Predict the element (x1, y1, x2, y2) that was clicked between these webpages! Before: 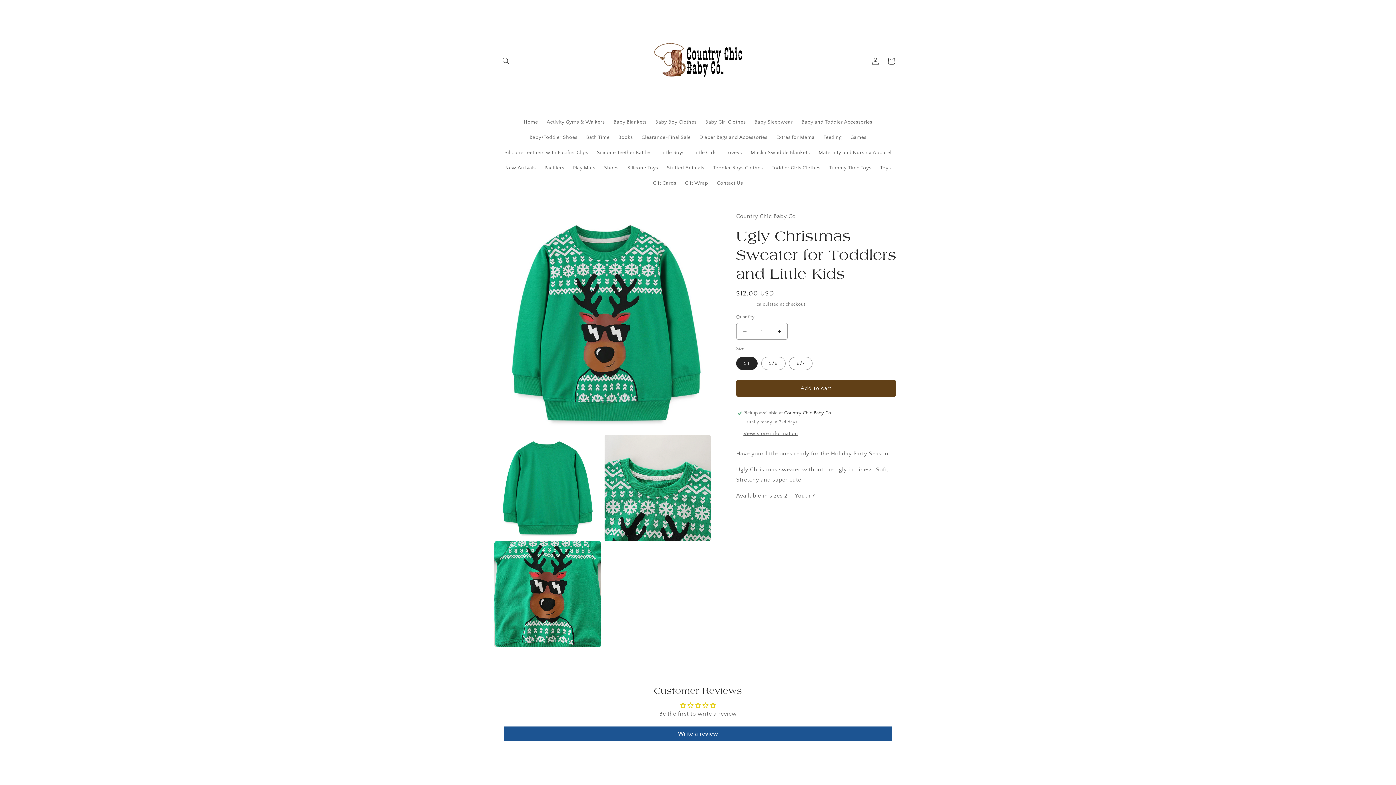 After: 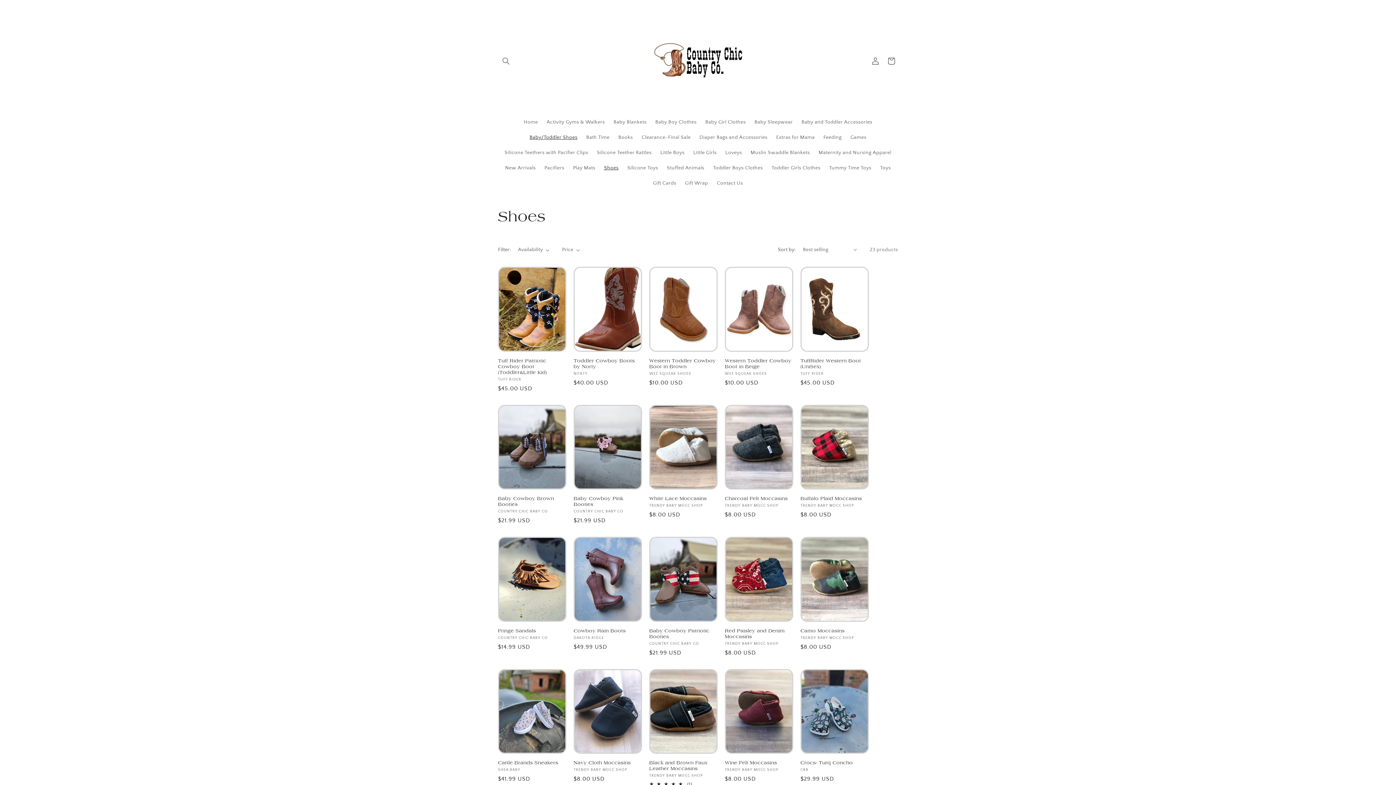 Action: label: Baby/Toddler Shoes bbox: (525, 129, 582, 145)